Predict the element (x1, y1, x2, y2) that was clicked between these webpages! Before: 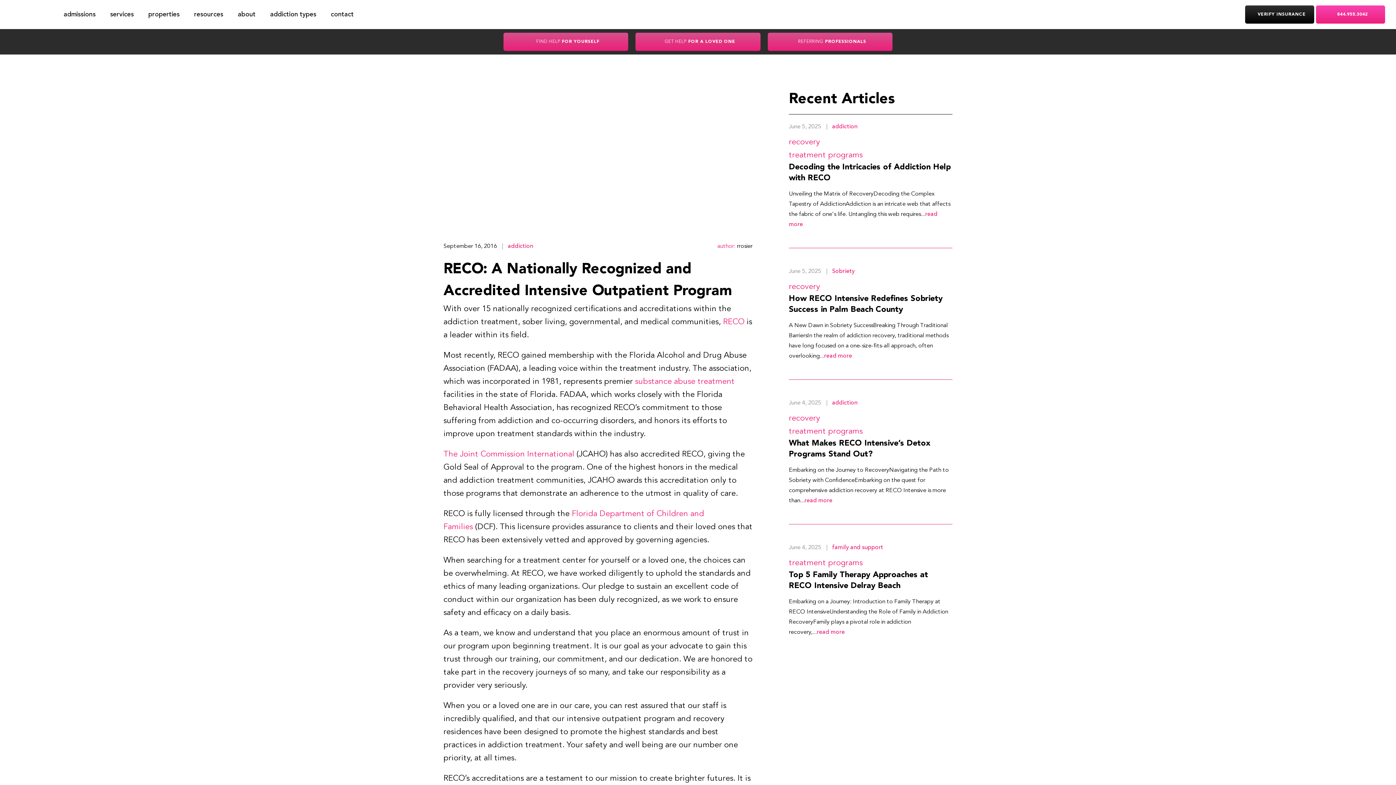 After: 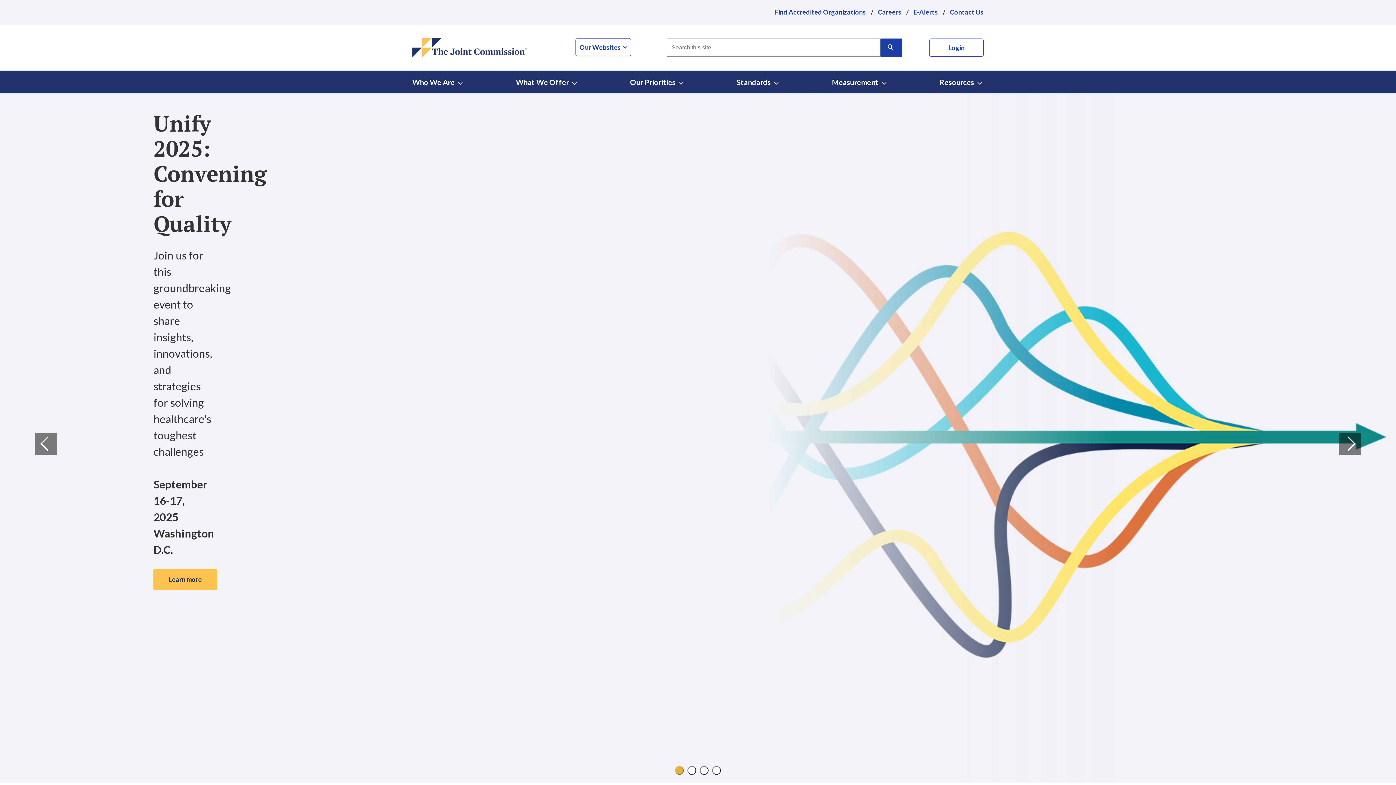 Action: bbox: (443, 450, 574, 458) label: The Joint Commission International